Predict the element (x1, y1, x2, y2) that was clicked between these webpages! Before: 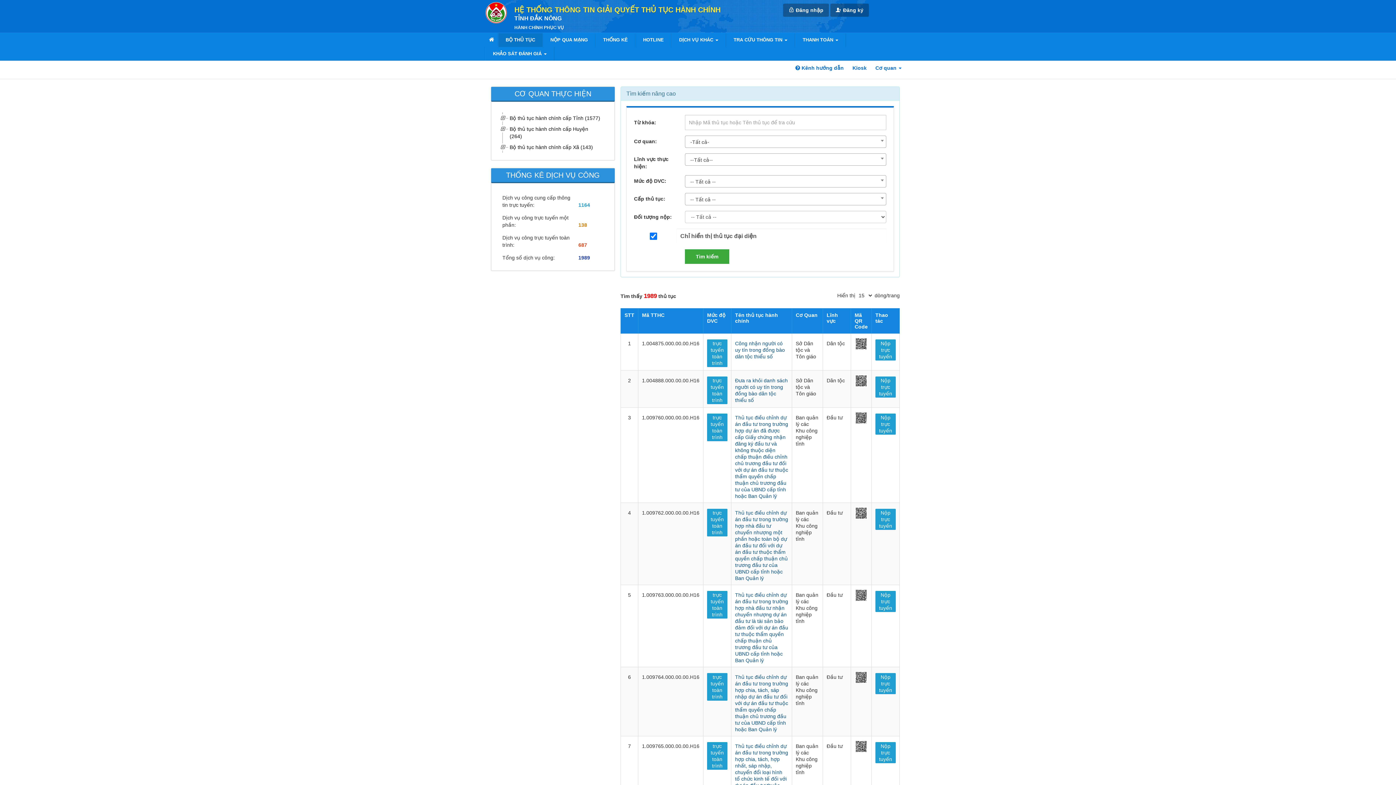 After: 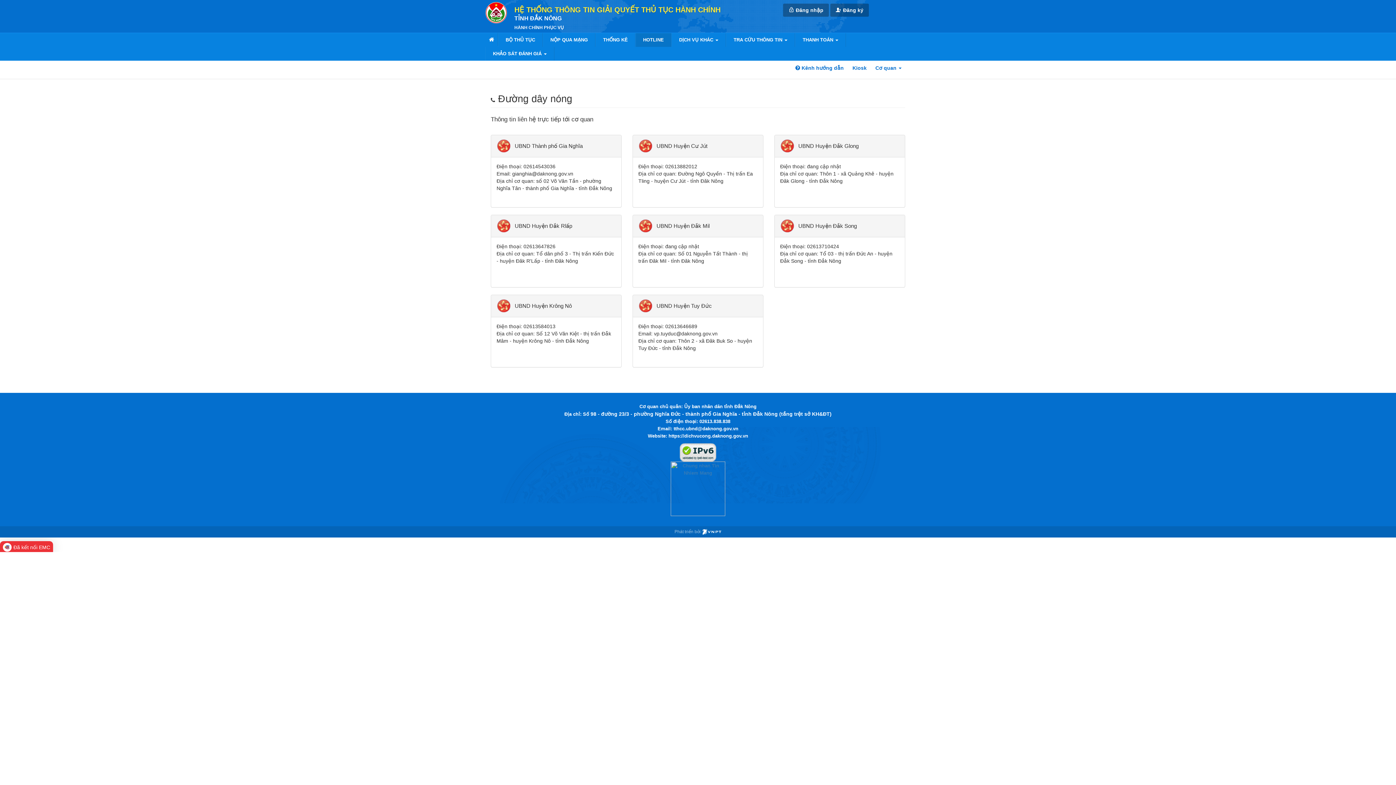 Action: bbox: (636, 33, 671, 46) label: HOTLINE